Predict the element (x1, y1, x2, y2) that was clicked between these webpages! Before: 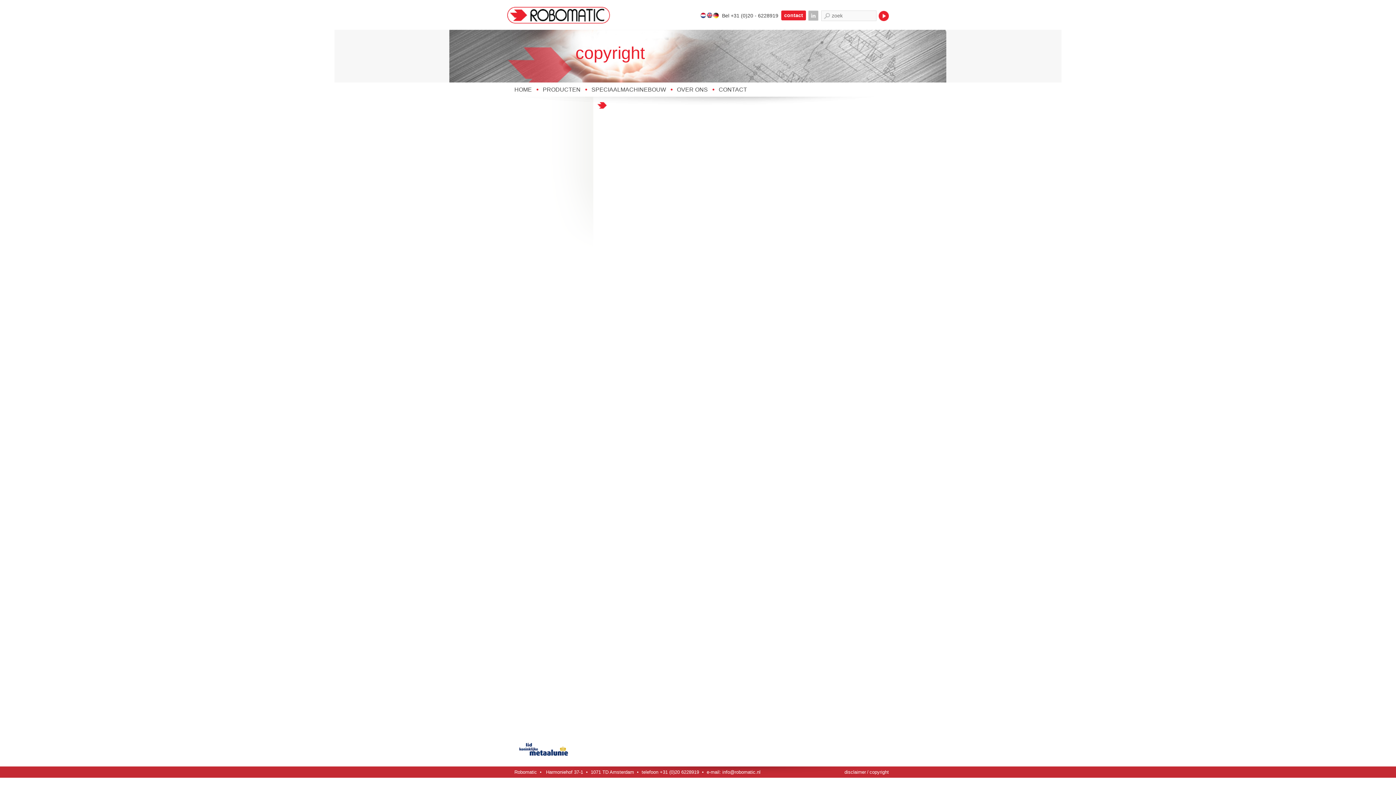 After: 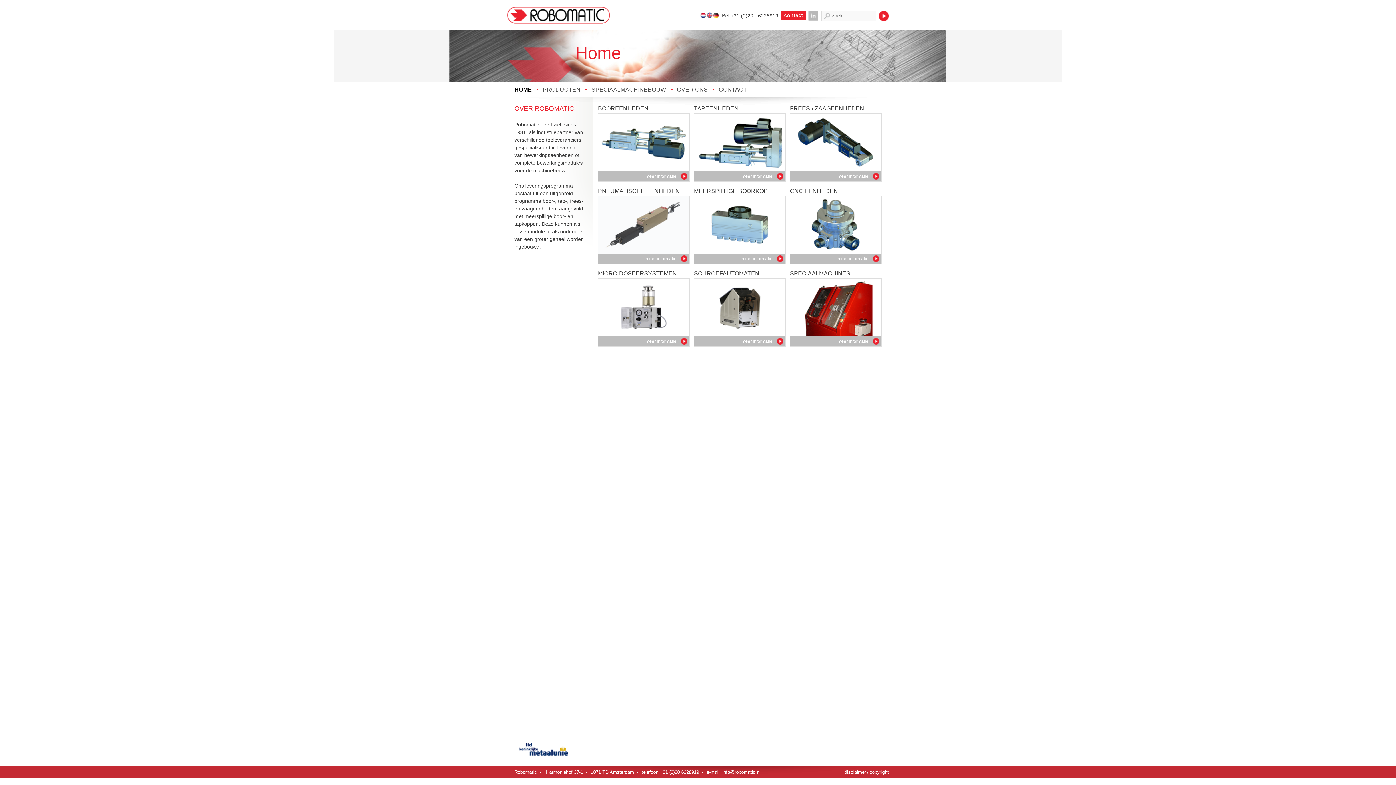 Action: bbox: (507, 18, 610, 24)